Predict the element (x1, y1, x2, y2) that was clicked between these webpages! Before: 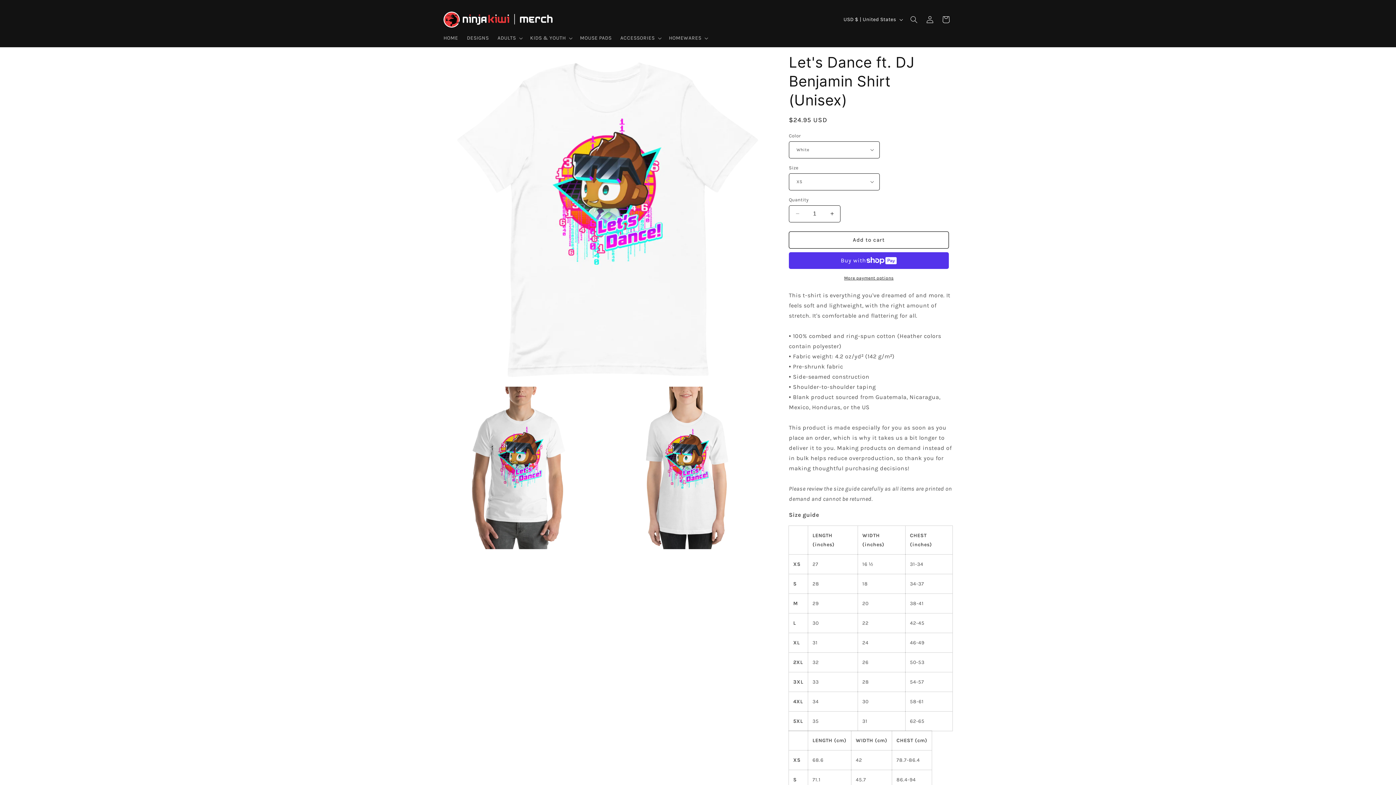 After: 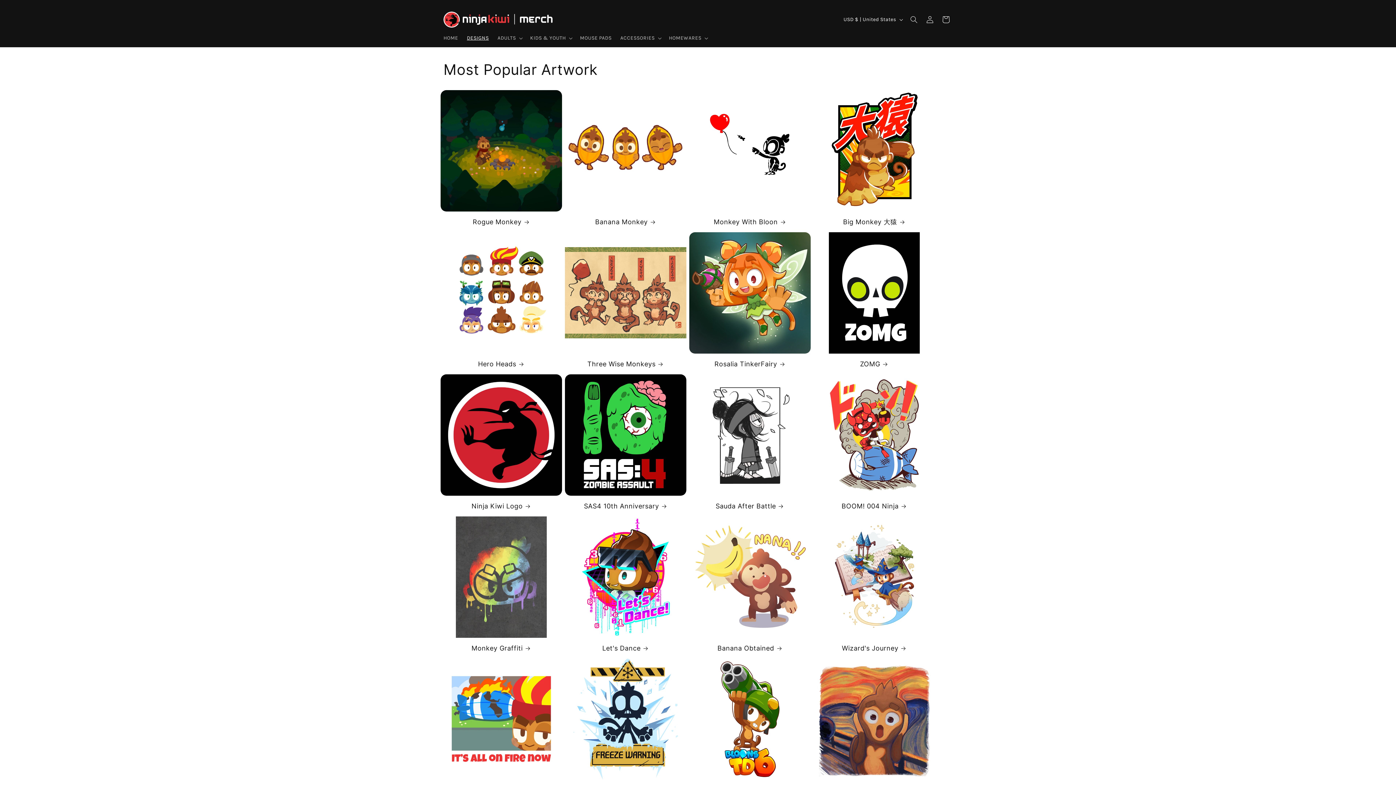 Action: bbox: (462, 30, 493, 45) label: DESIGNS